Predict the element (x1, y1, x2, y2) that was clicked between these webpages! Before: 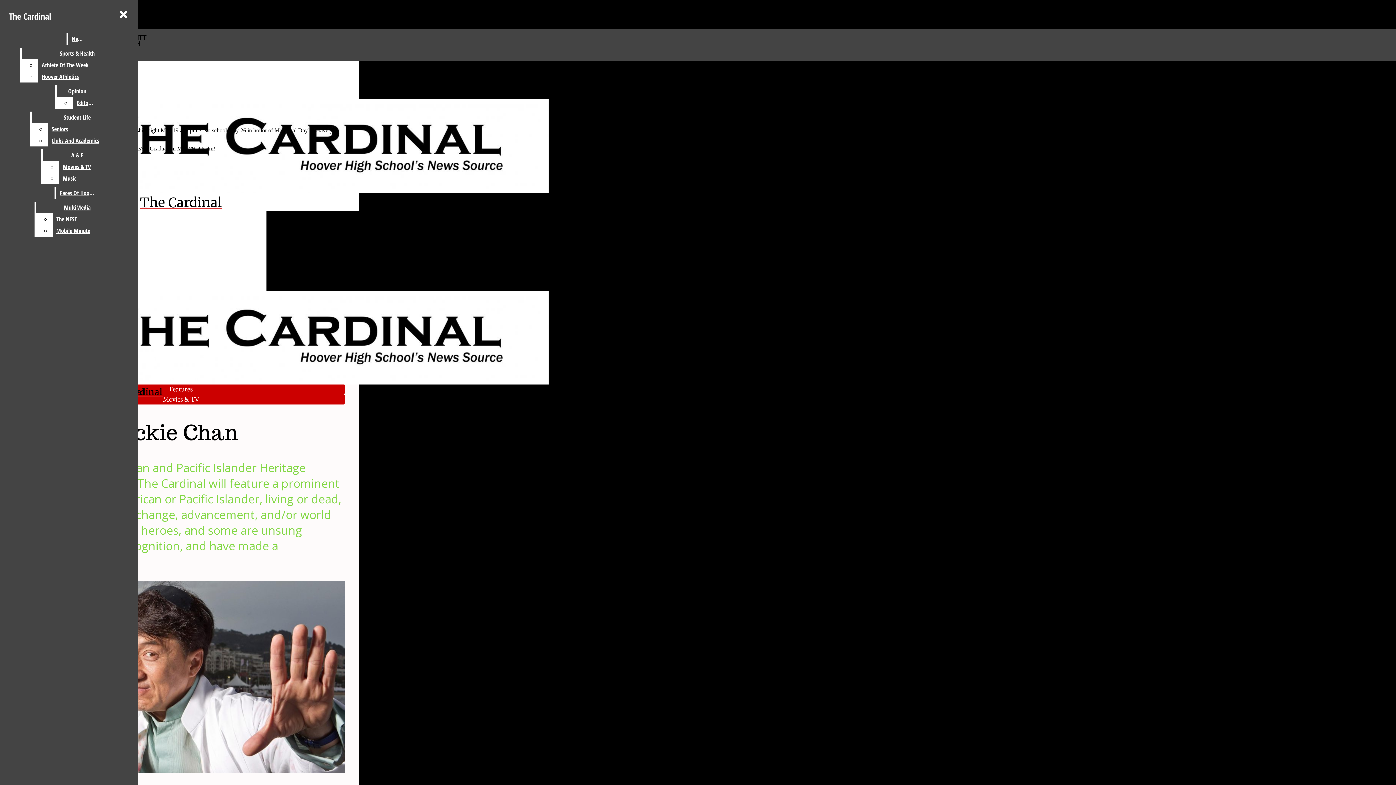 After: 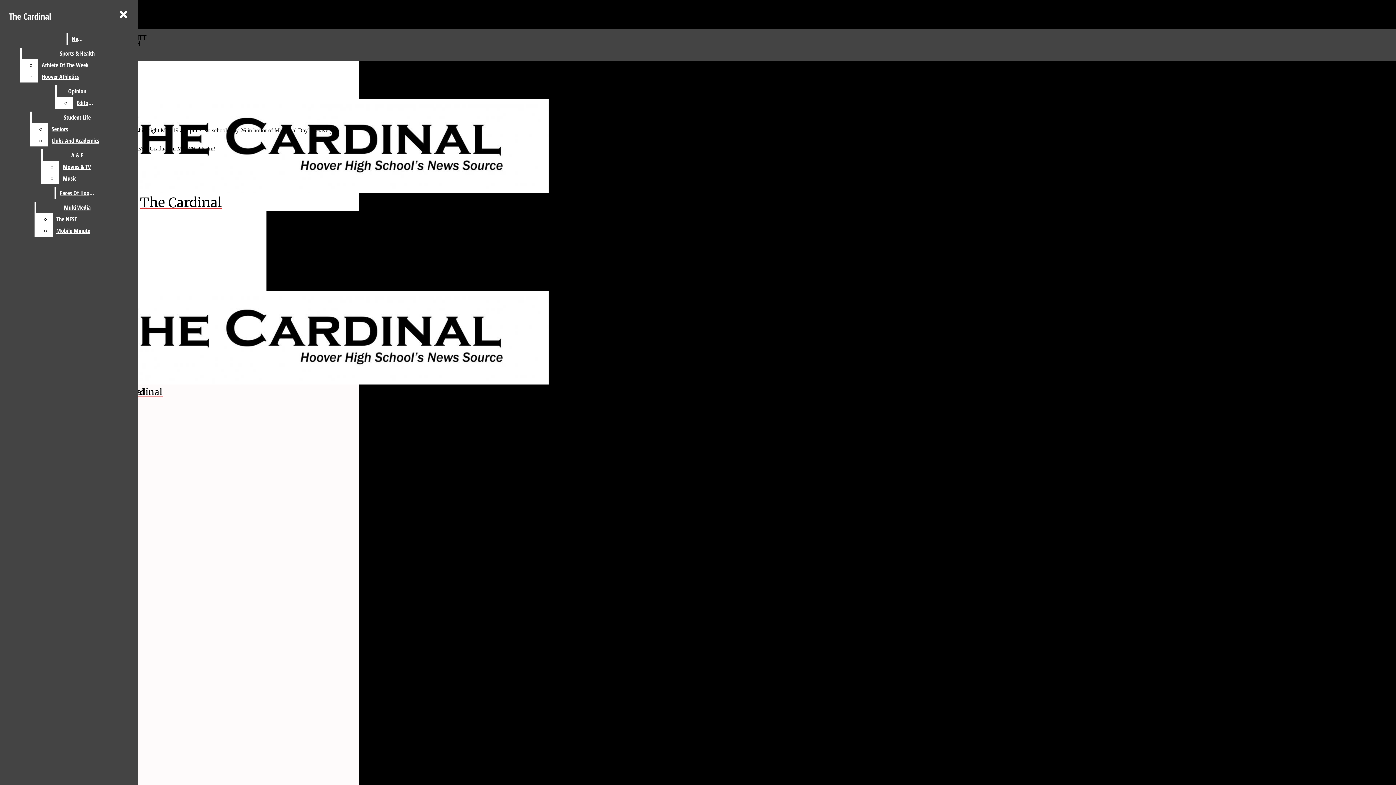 Action: label: Asian Pacific American Heritage Month bbox: (126, 354, 236, 362)